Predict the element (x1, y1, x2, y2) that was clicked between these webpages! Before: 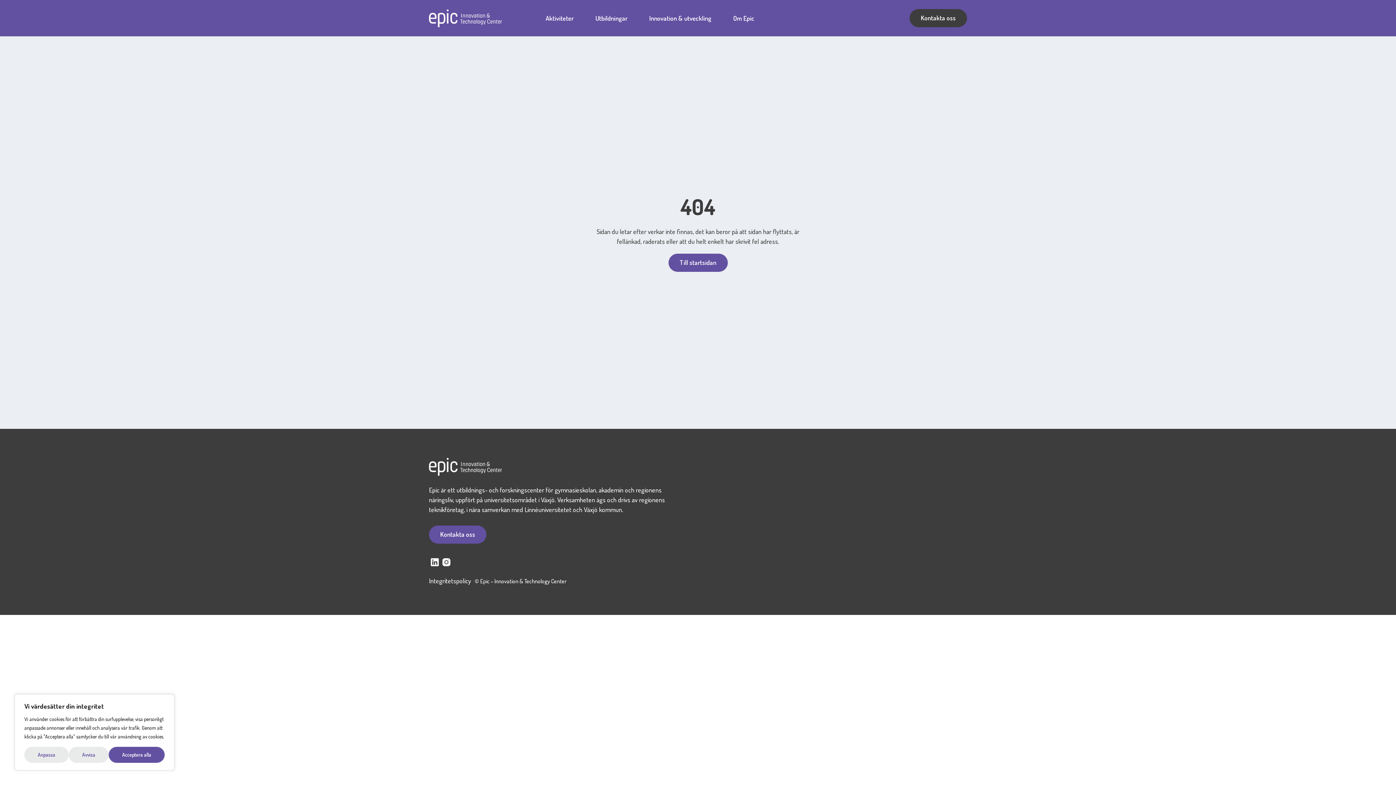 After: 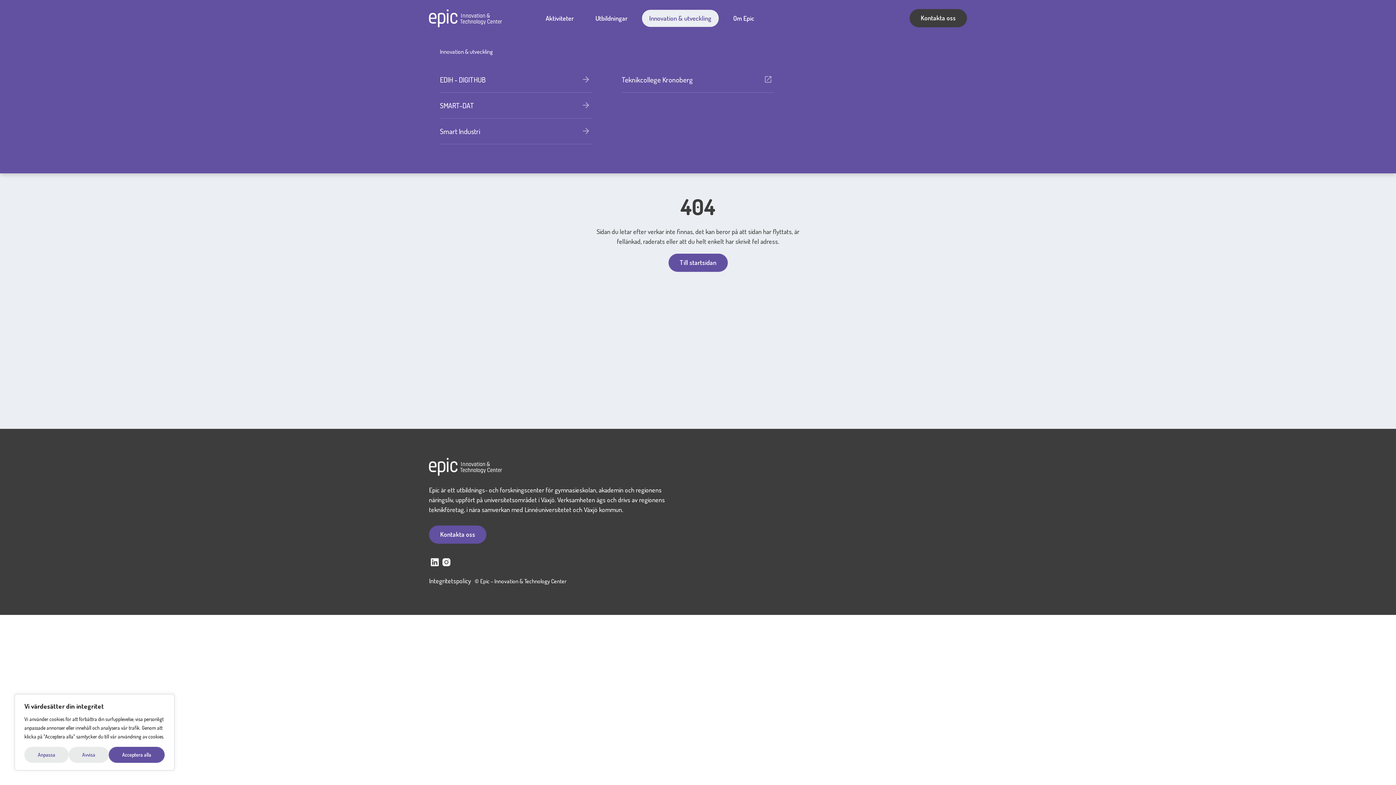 Action: bbox: (642, 9, 718, 26) label: Innovation & utveckling